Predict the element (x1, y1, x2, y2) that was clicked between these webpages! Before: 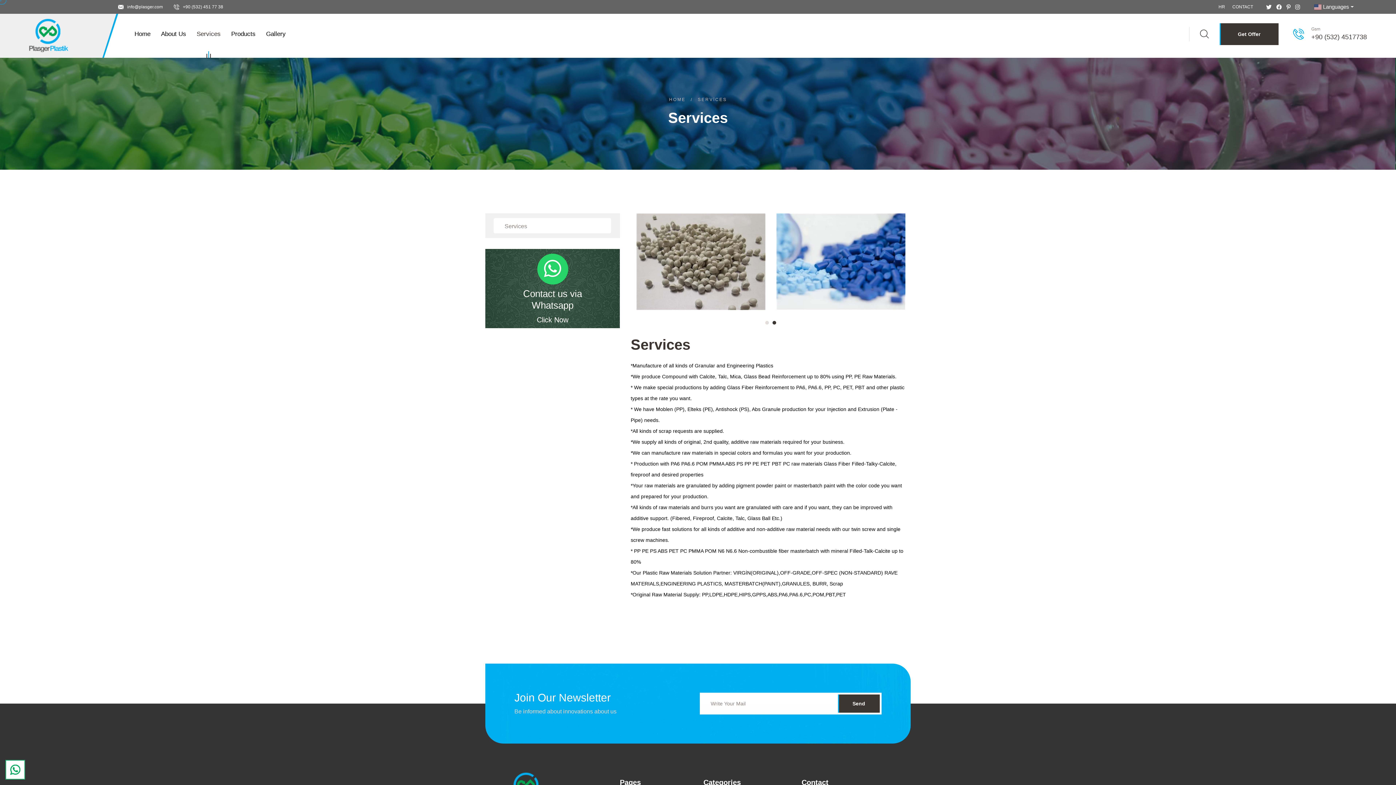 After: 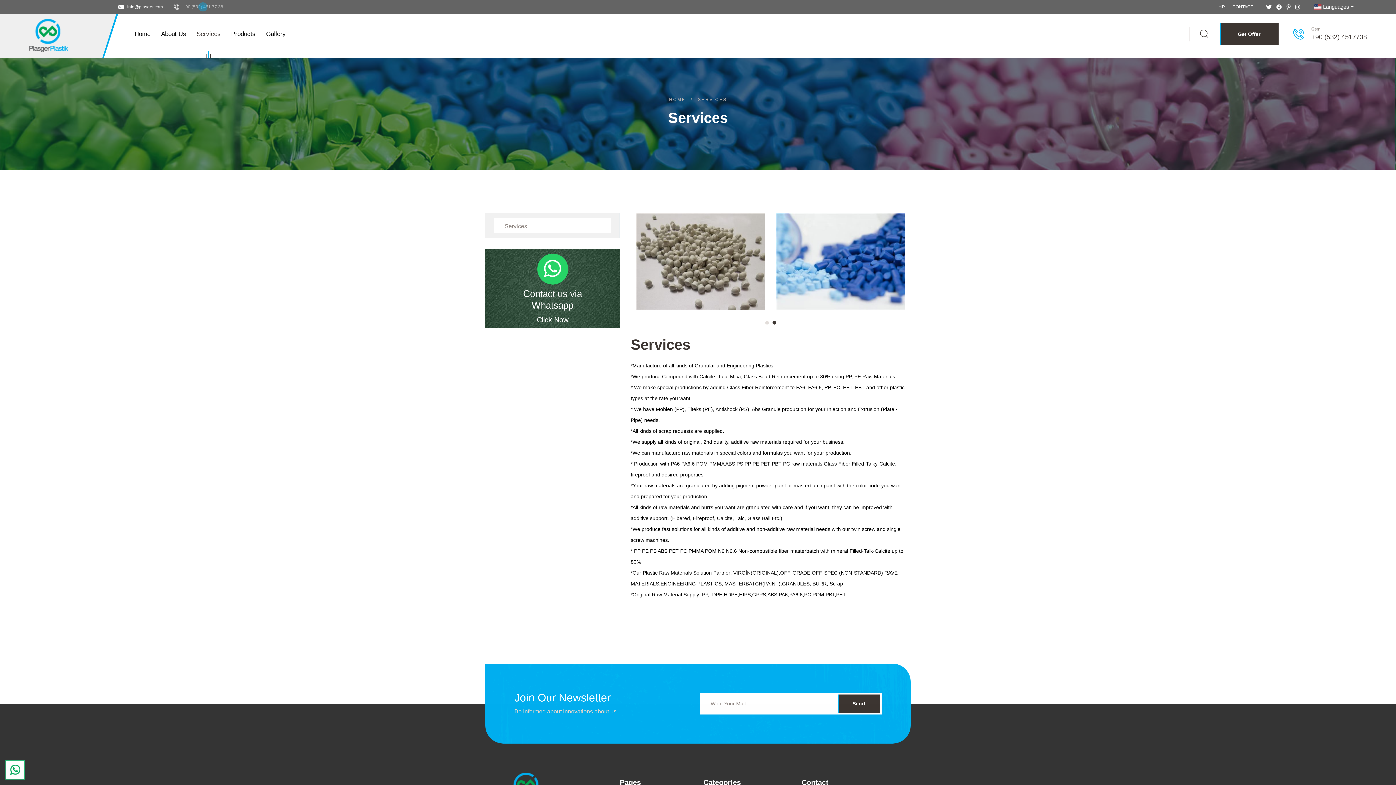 Action: label: +90 (532) 451 77 38 bbox: (182, 4, 223, 9)